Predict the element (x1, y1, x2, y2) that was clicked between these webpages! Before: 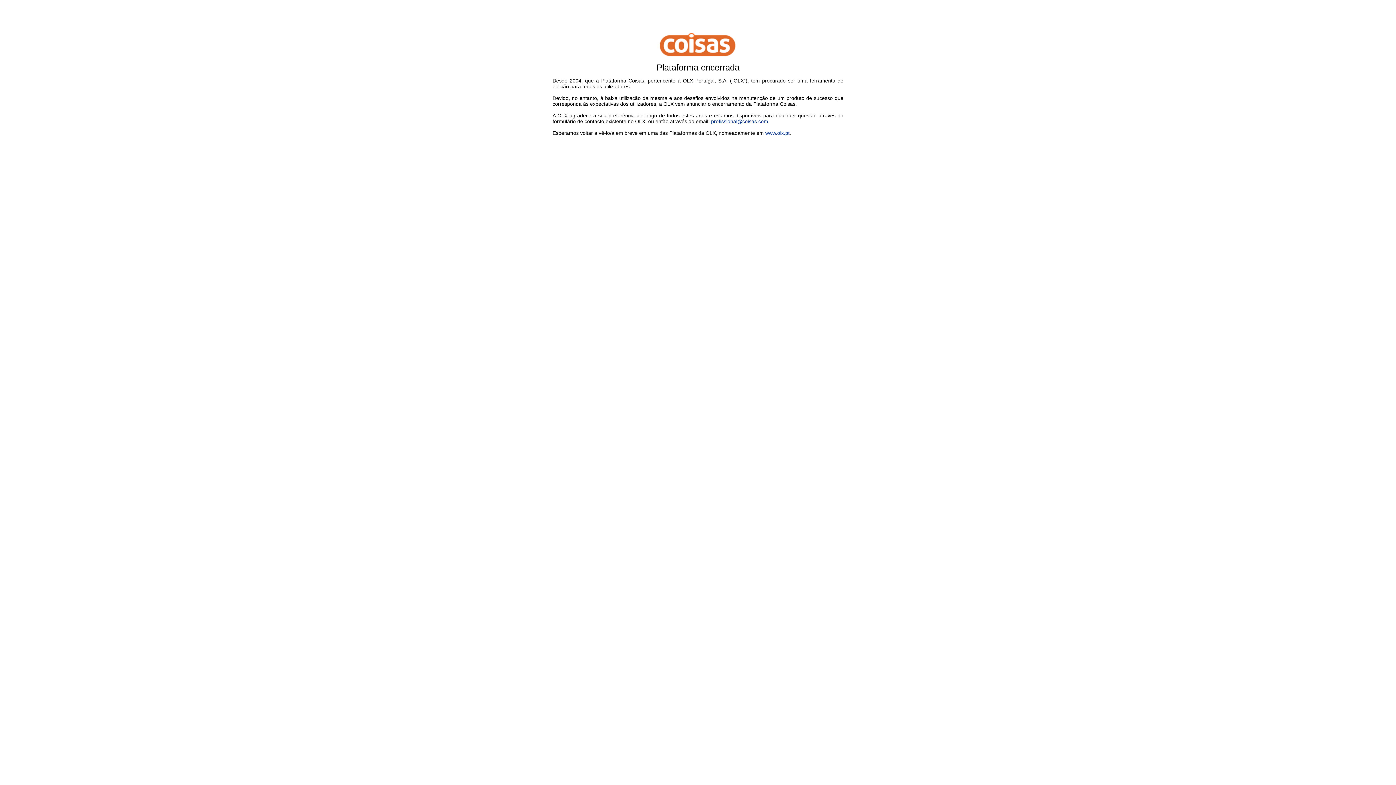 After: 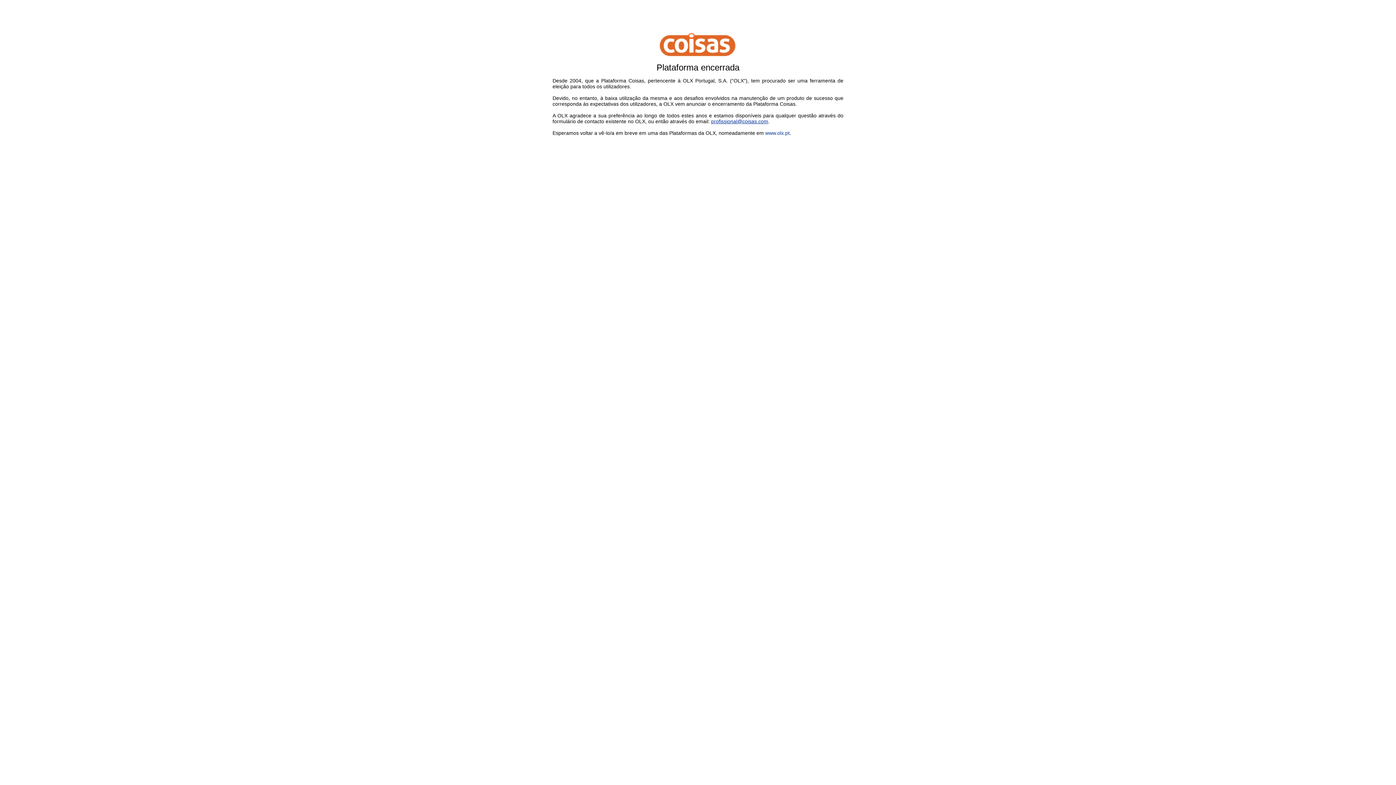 Action: bbox: (711, 118, 768, 124) label: profissional@coisas.com